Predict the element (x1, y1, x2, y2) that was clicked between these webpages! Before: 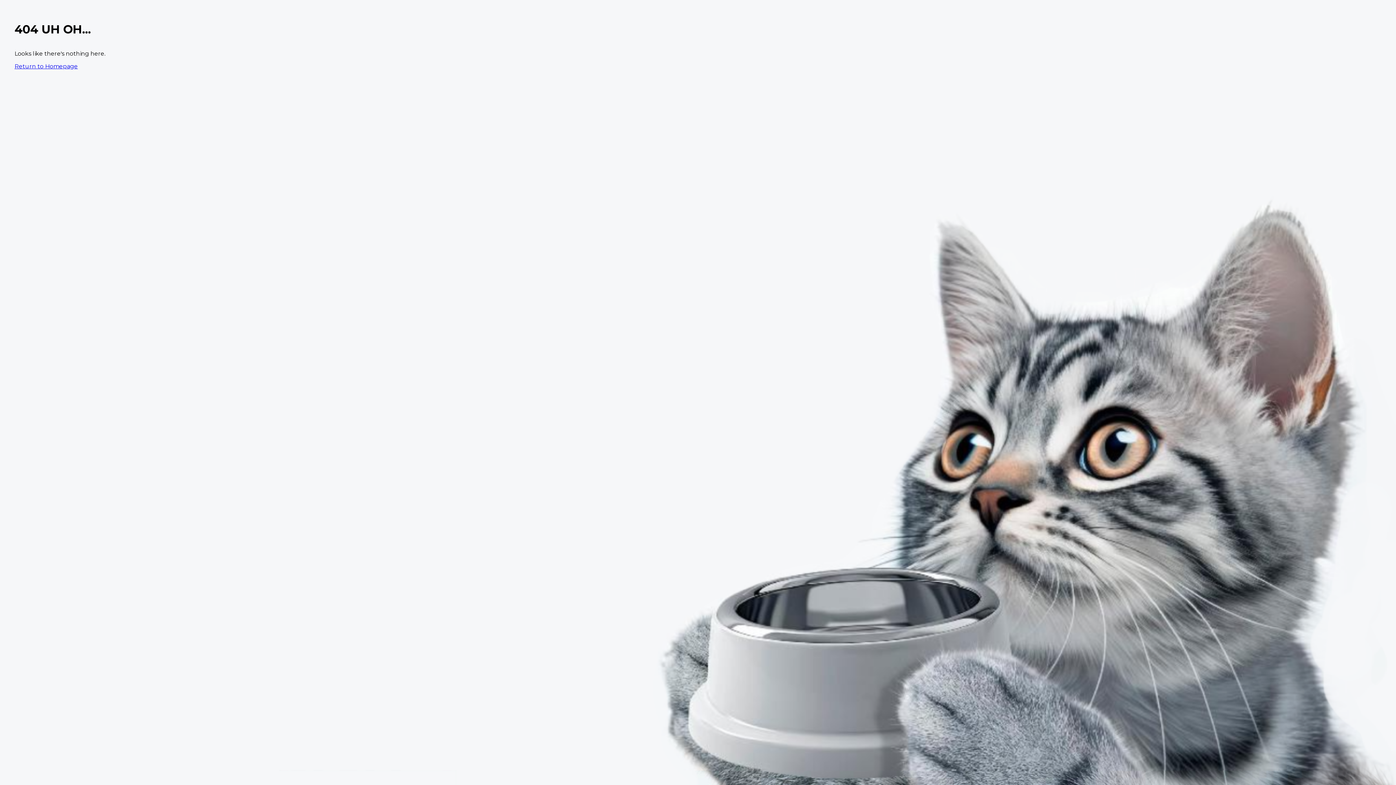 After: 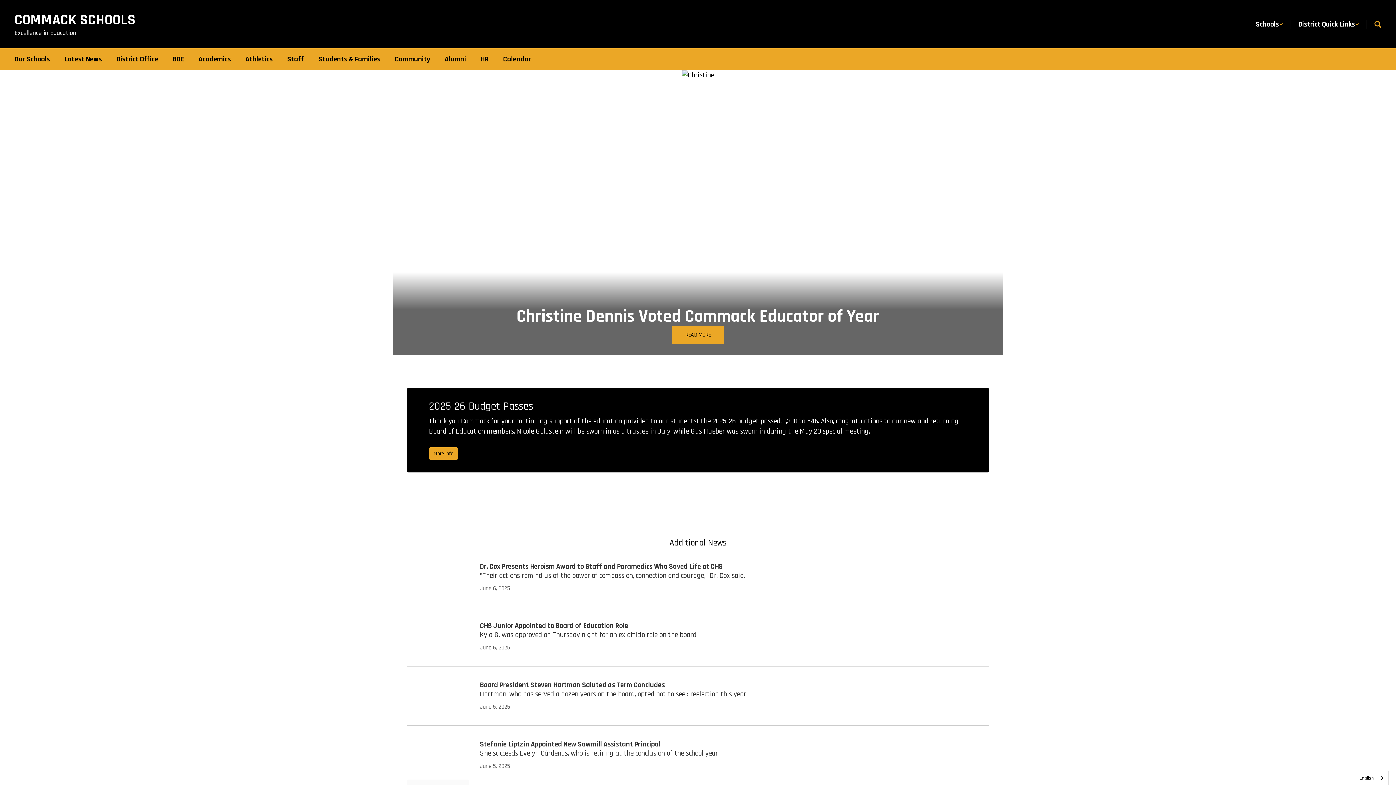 Action: label: Return to Homepage bbox: (14, 62, 77, 69)